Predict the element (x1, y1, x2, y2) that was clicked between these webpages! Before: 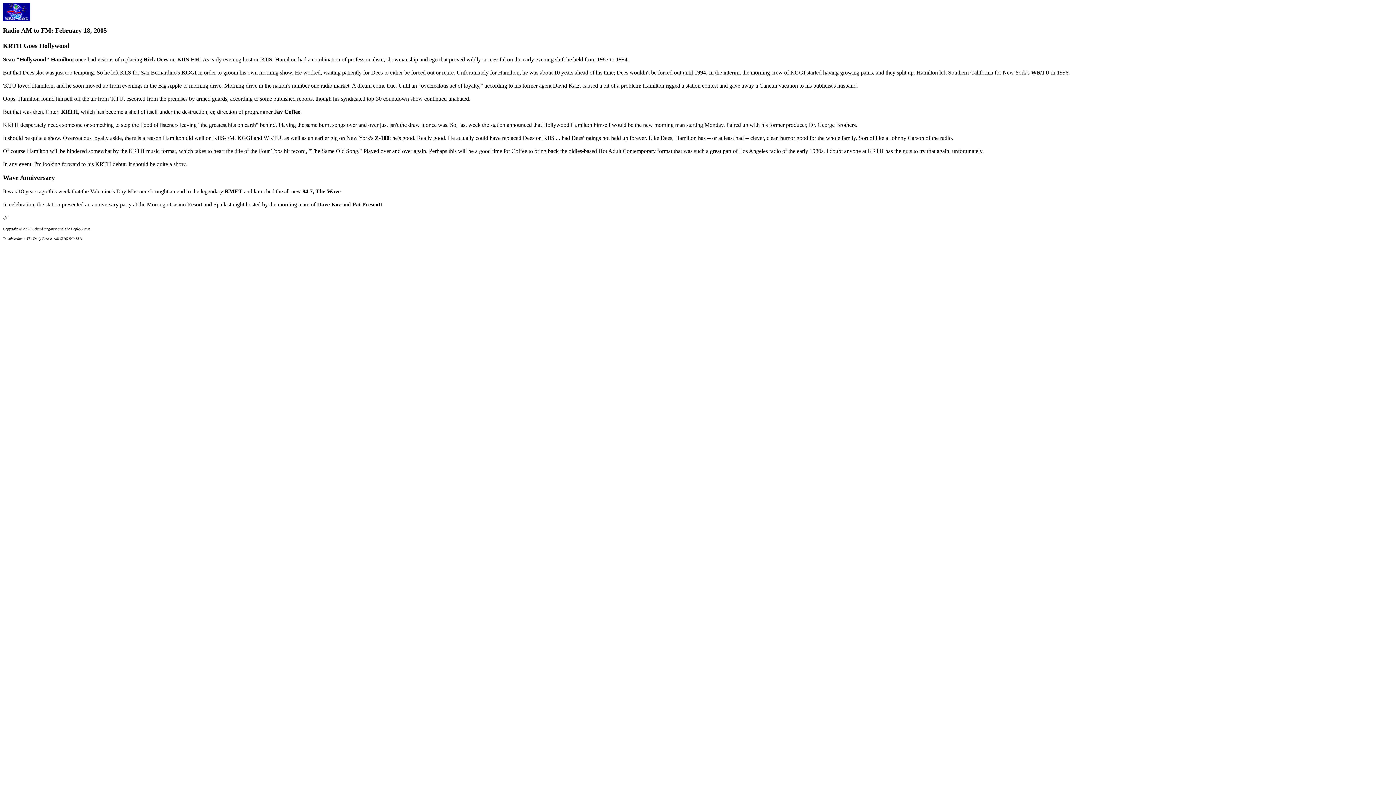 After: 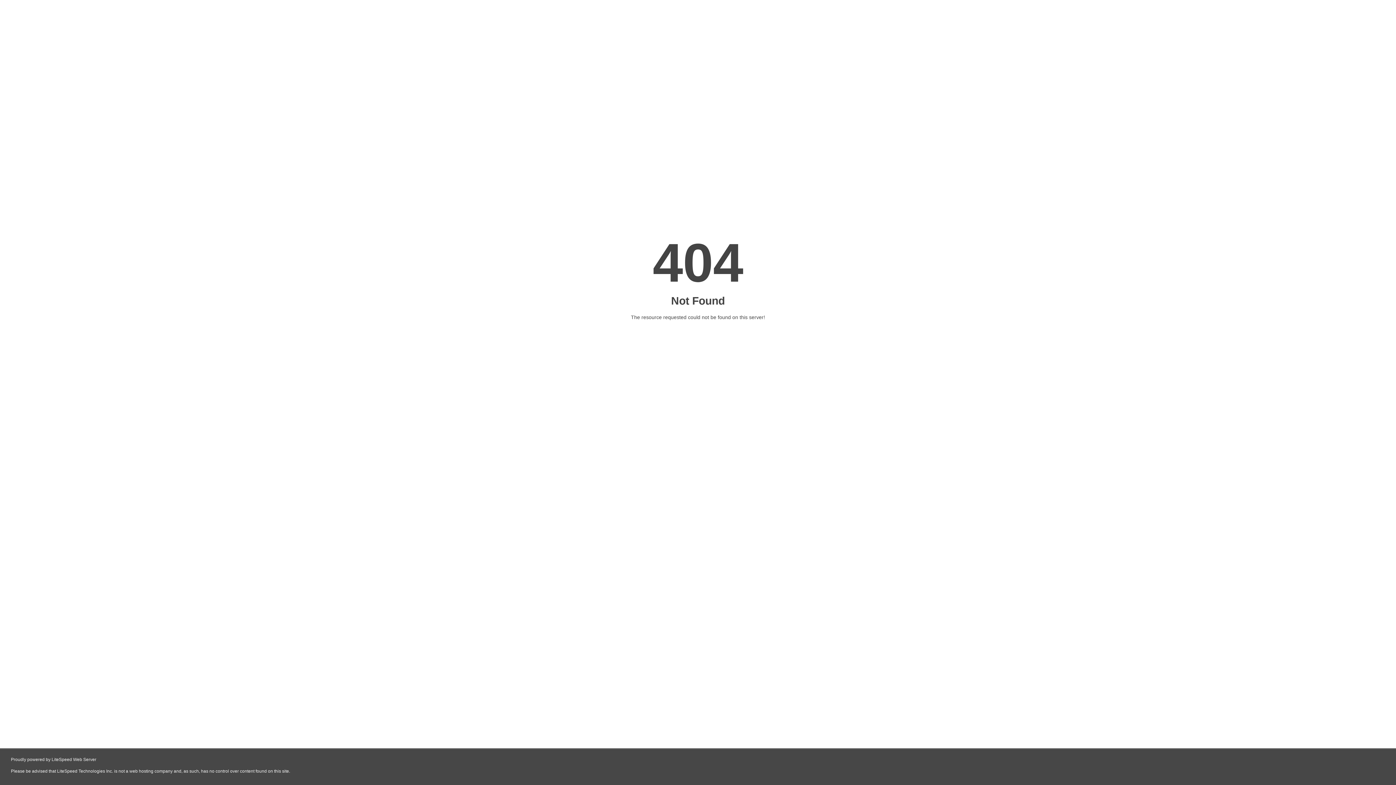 Action: bbox: (2, 16, 30, 22)